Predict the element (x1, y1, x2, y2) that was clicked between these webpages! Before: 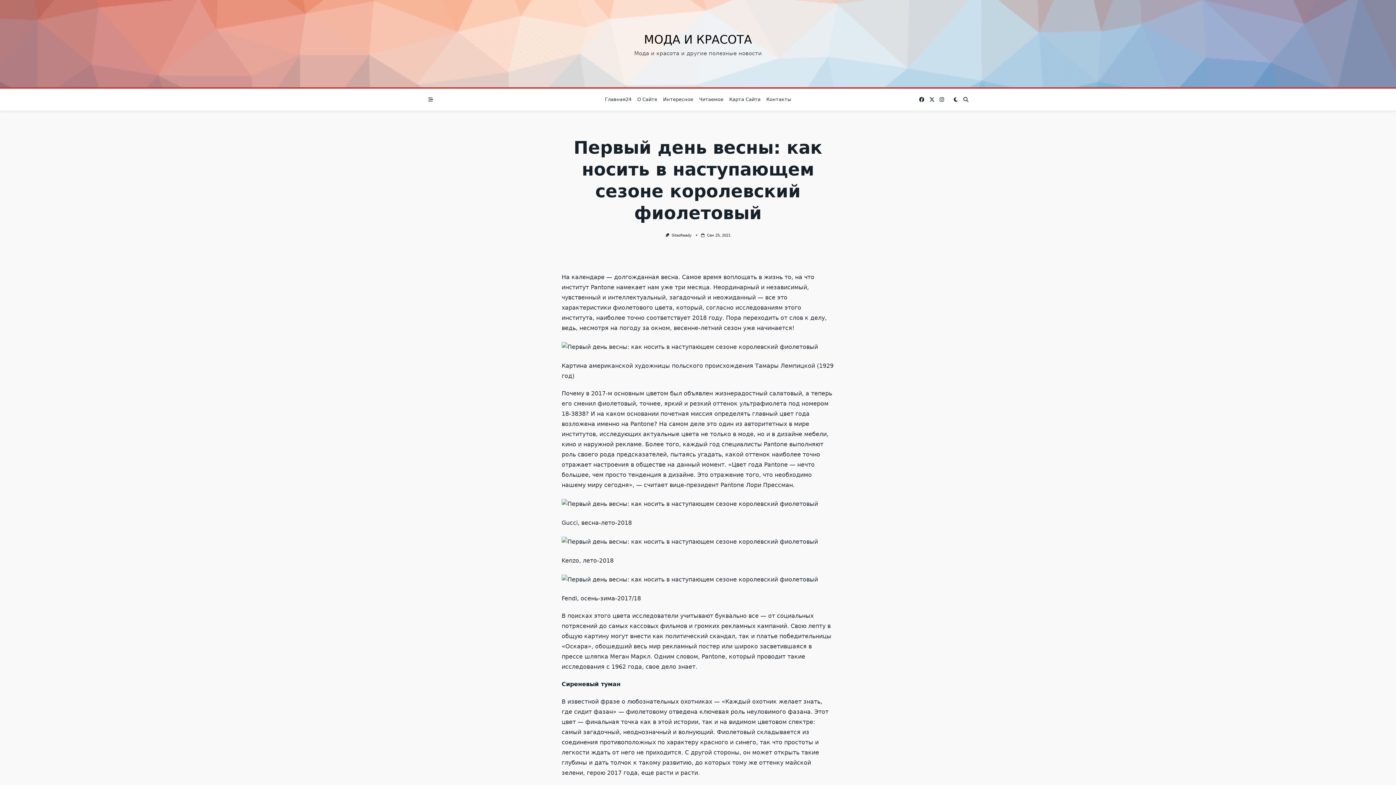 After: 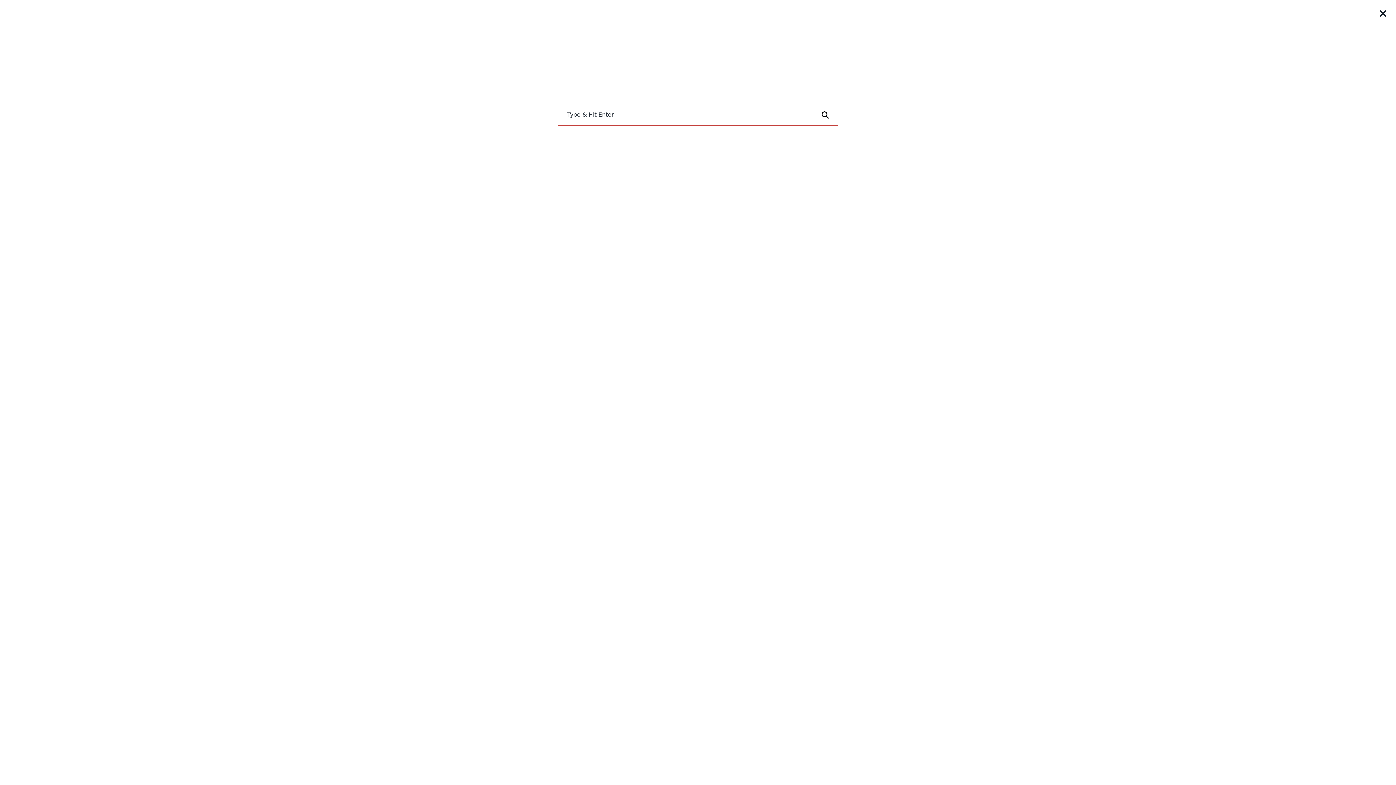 Action: bbox: (963, 96, 968, 102)